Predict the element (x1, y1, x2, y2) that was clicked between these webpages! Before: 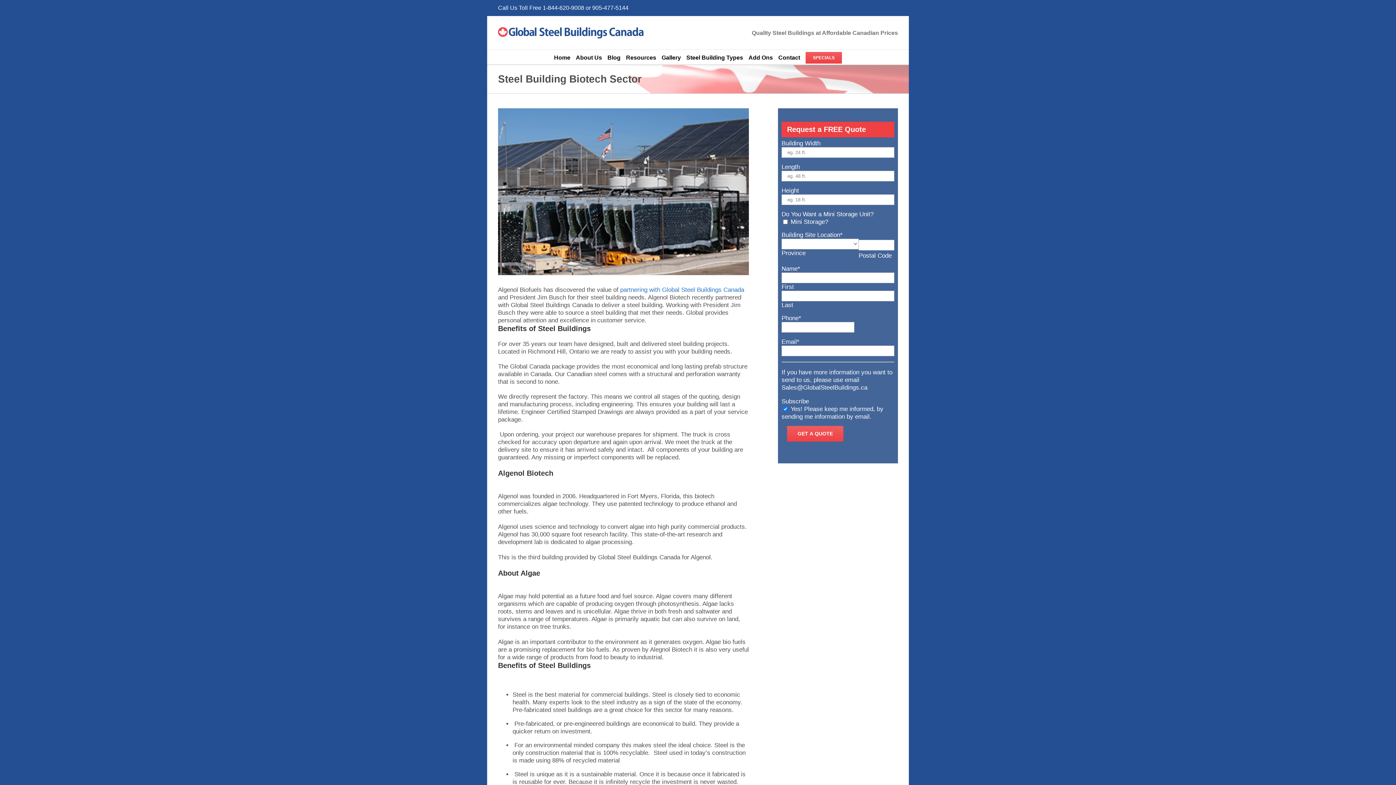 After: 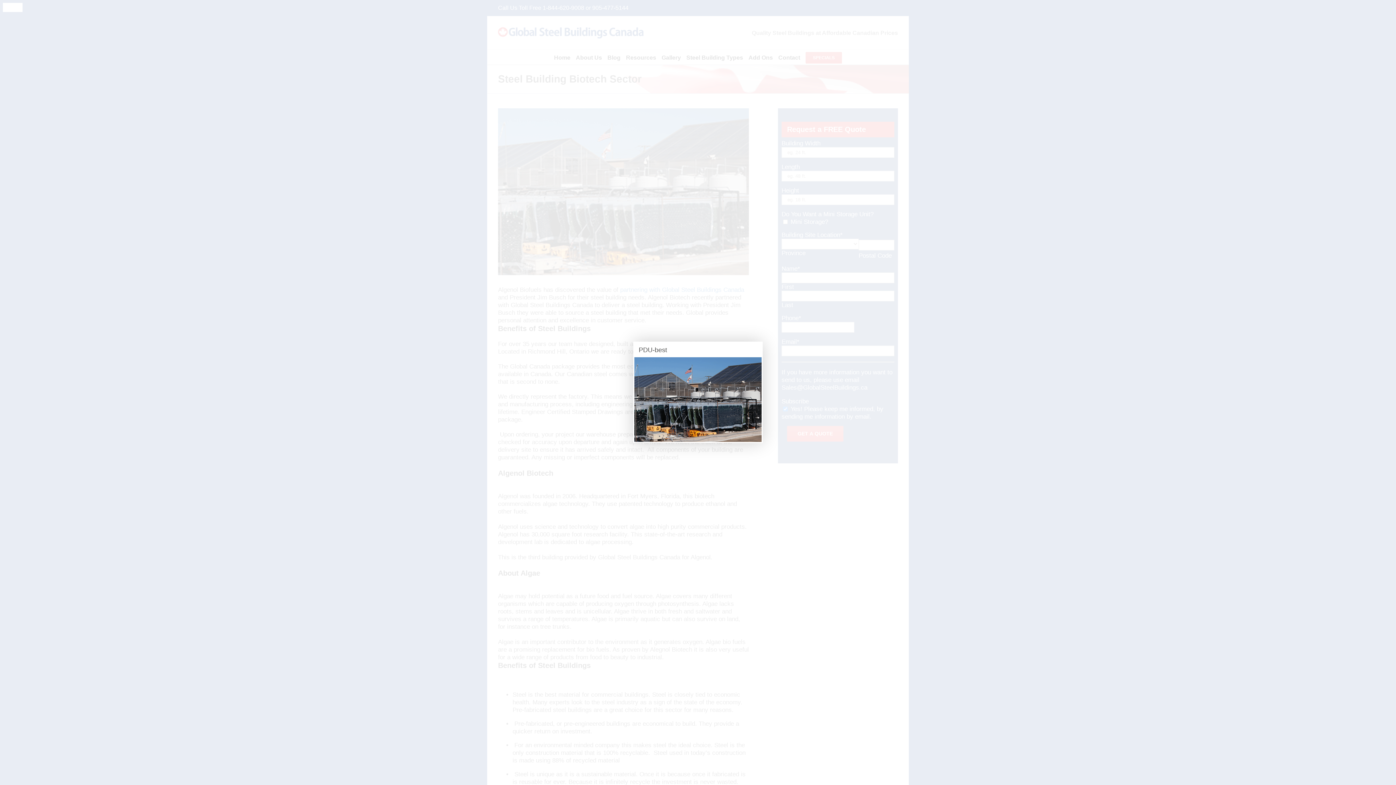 Action: bbox: (498, 108, 749, 275) label: PDU-best